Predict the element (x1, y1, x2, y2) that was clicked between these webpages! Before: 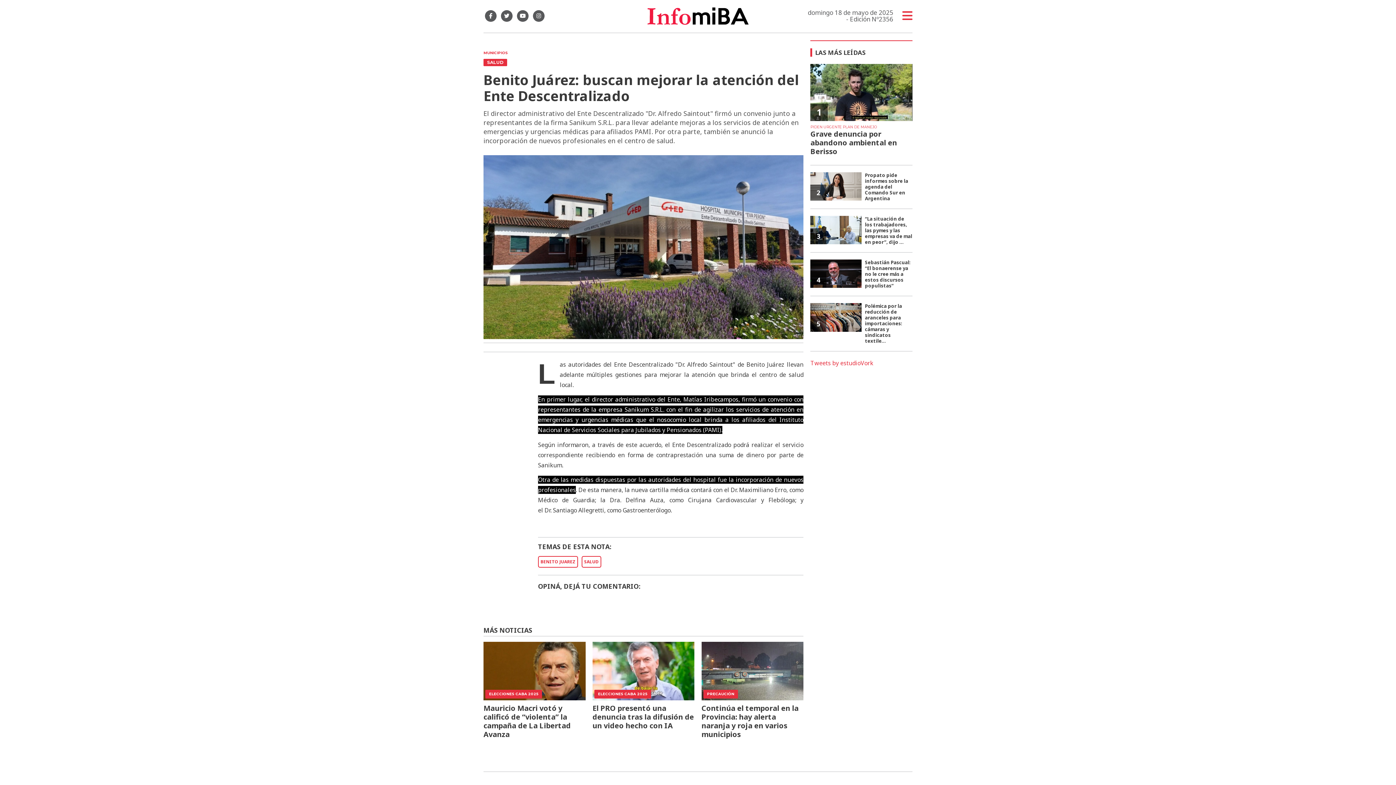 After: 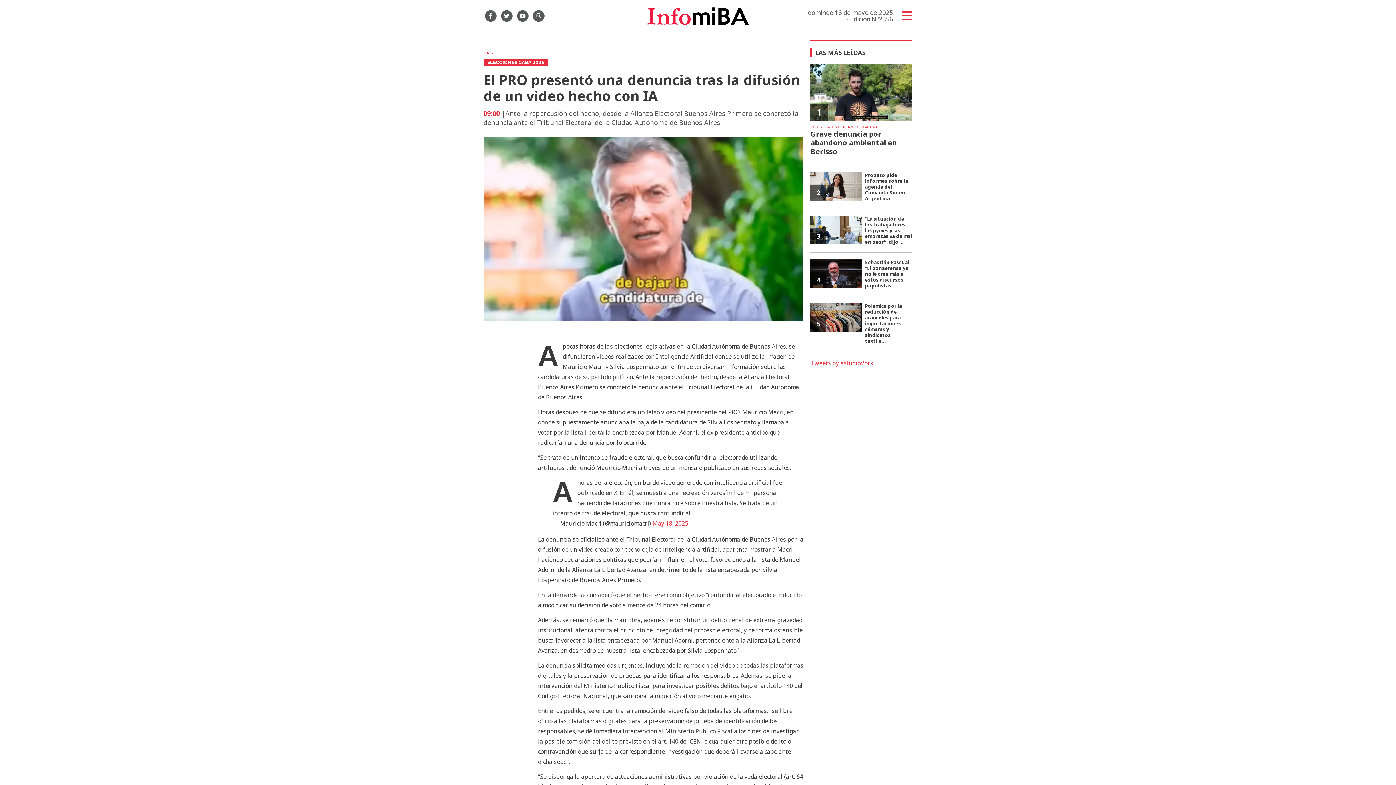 Action: bbox: (592, 642, 694, 730) label: ELECCIONES CABA 2025
El PRO presentó una denuncia tras la difusión de un video hecho con IA